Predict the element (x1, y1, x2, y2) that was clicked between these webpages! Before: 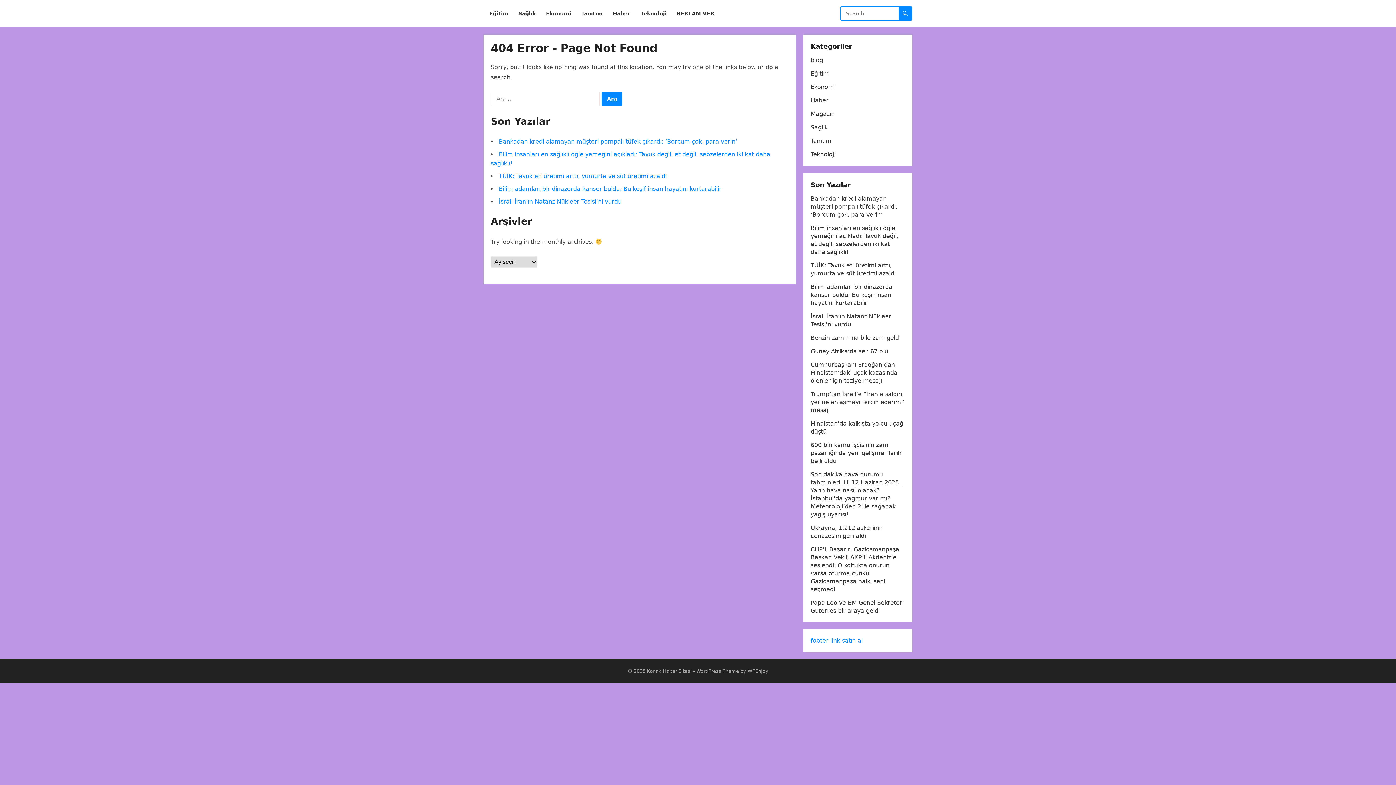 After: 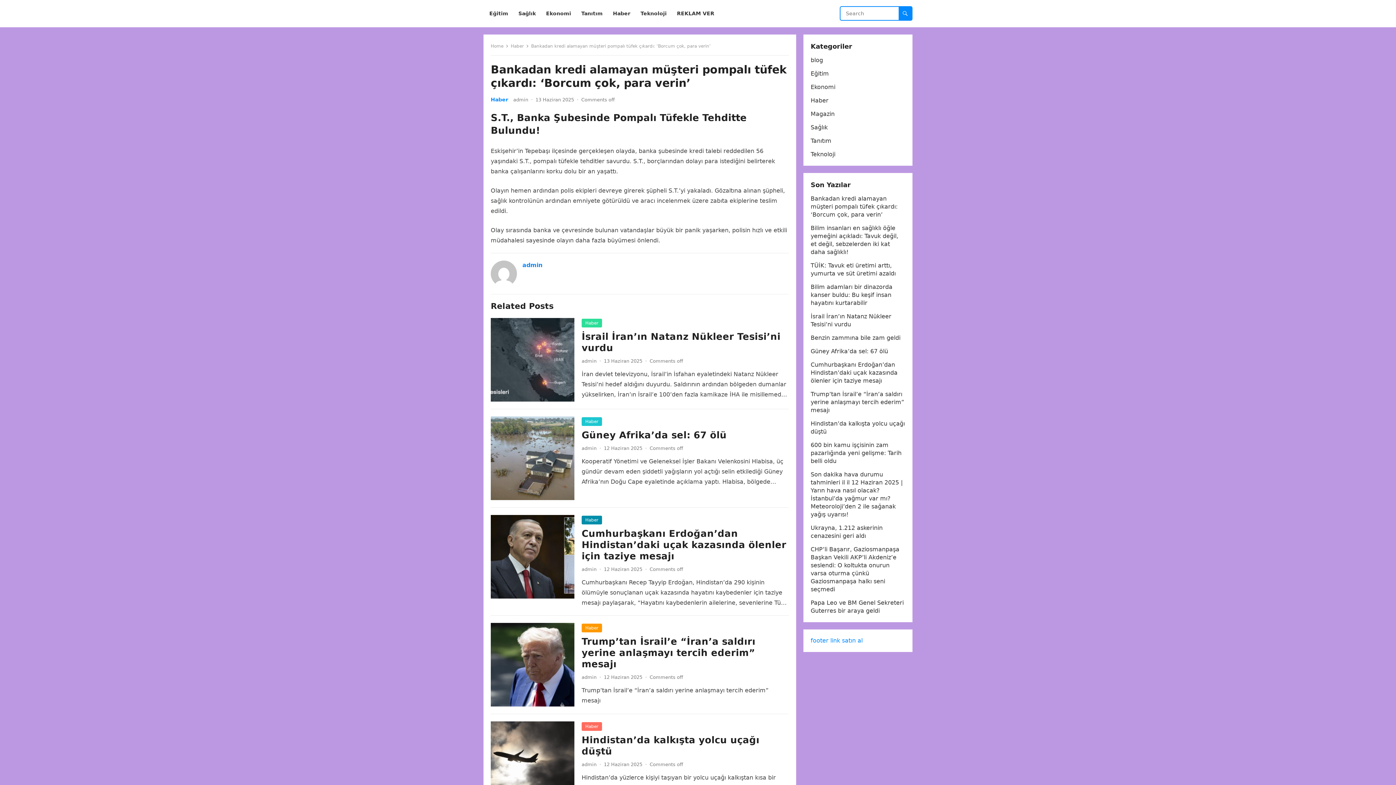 Action: label: Bankadan kredi alamayan müşteri pompalı tüfek çıkardı: ‘Borcum çok, para verin’ bbox: (498, 138, 737, 145)